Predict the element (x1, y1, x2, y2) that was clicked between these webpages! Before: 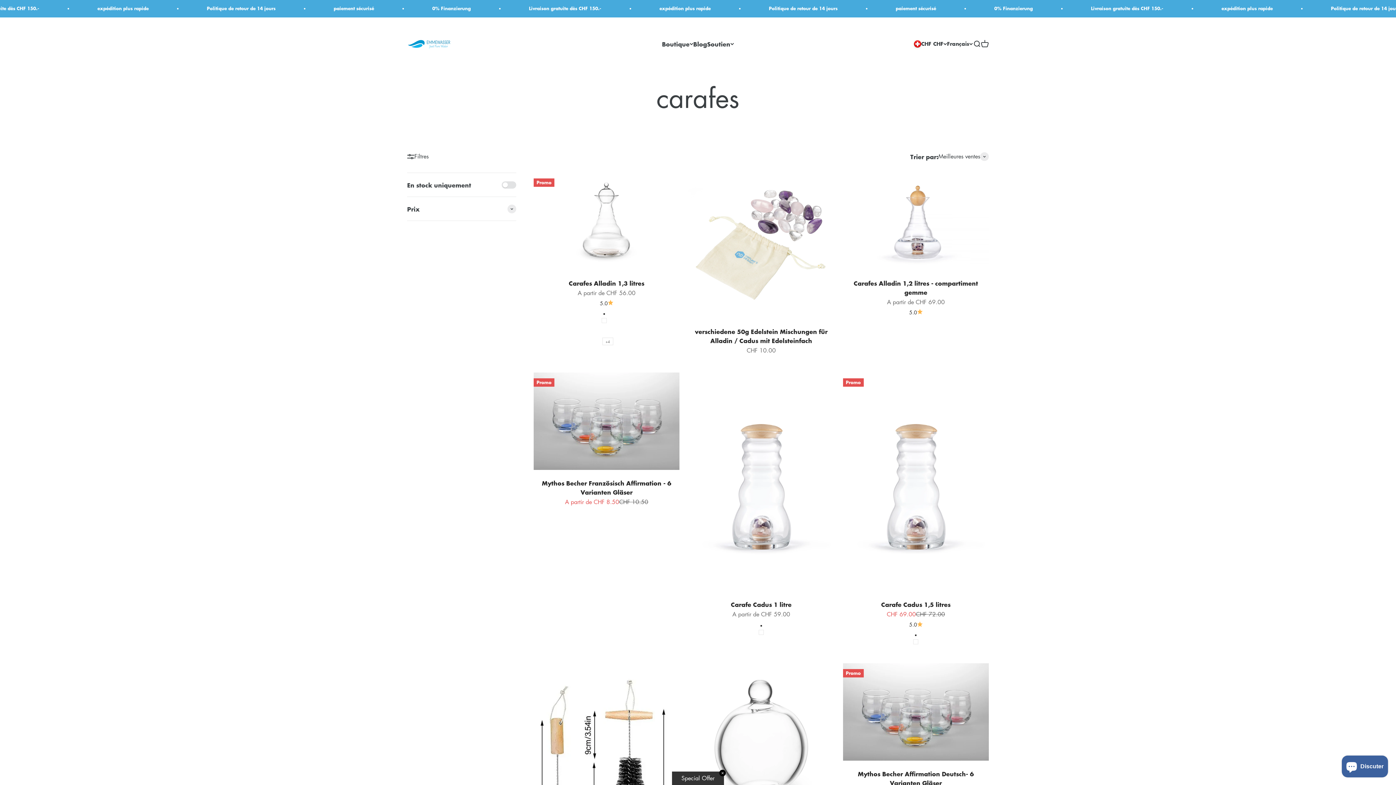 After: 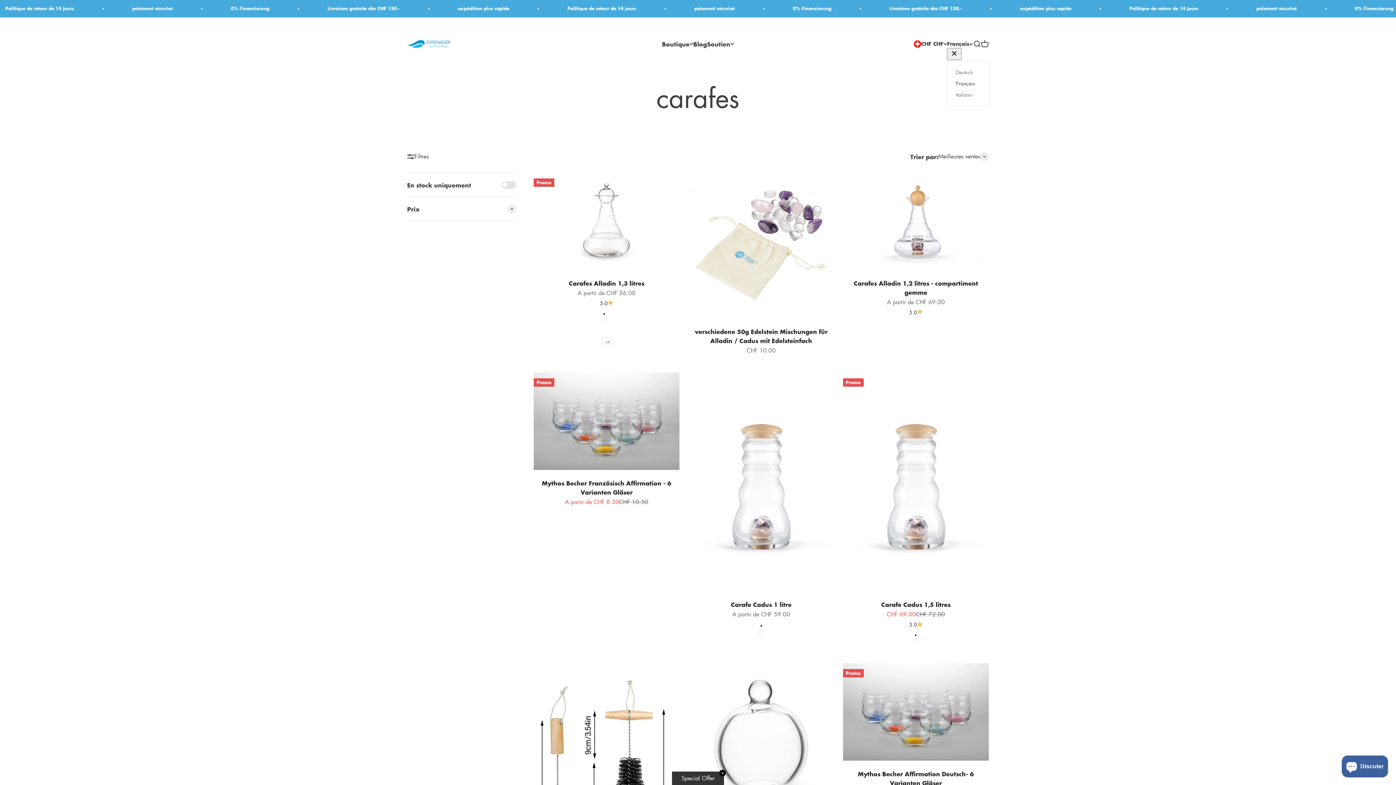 Action: label: Changer de langue bbox: (947, 40, 973, 48)